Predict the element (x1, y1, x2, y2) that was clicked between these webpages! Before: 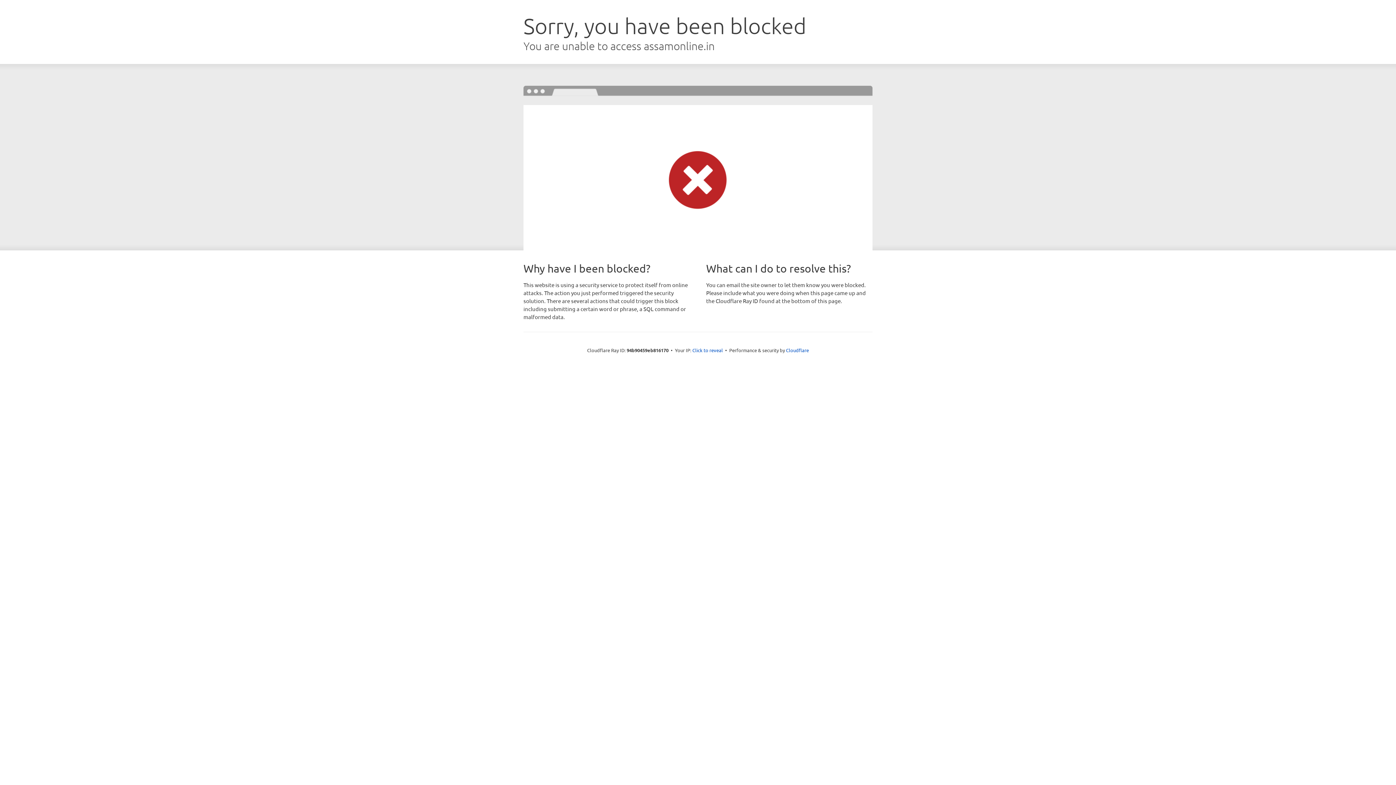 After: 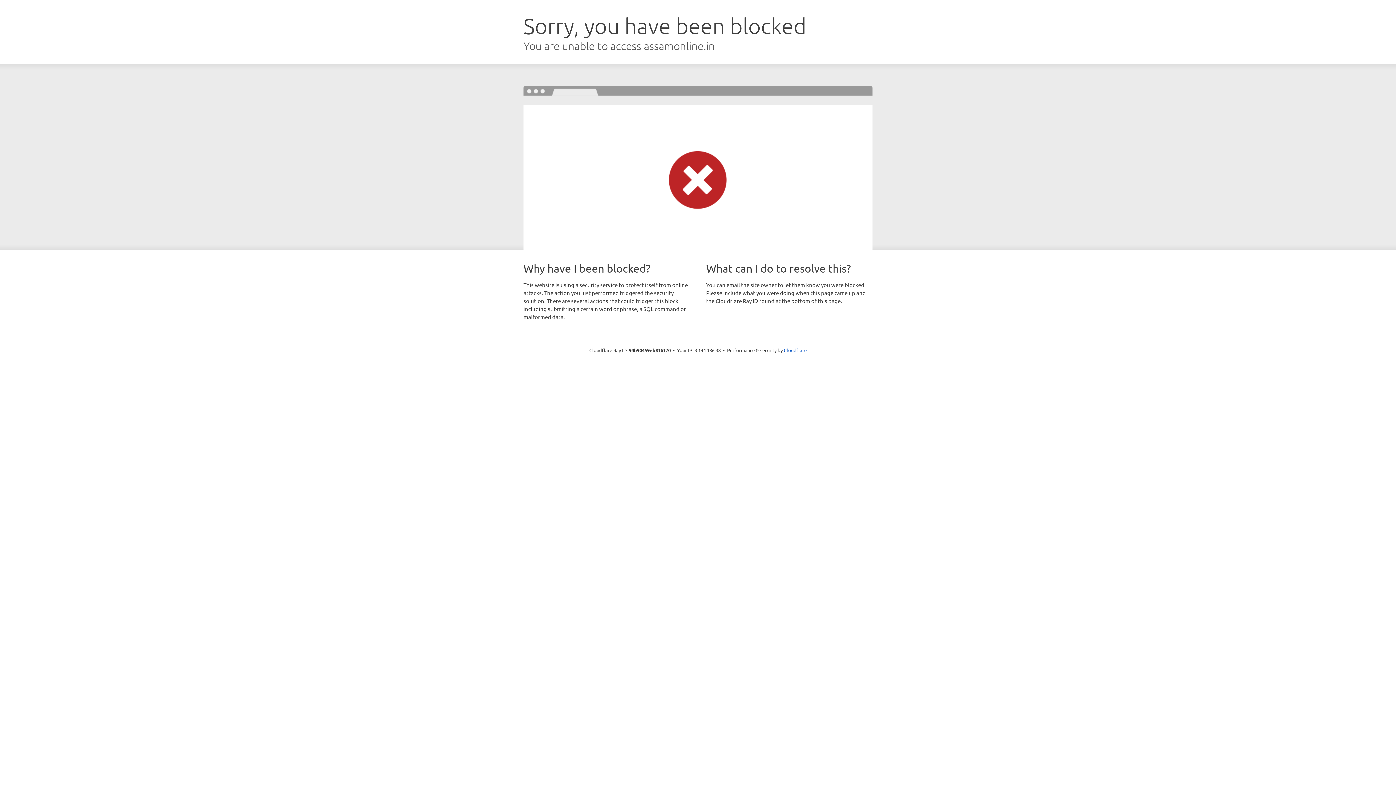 Action: bbox: (692, 346, 723, 353) label: Click to reveal